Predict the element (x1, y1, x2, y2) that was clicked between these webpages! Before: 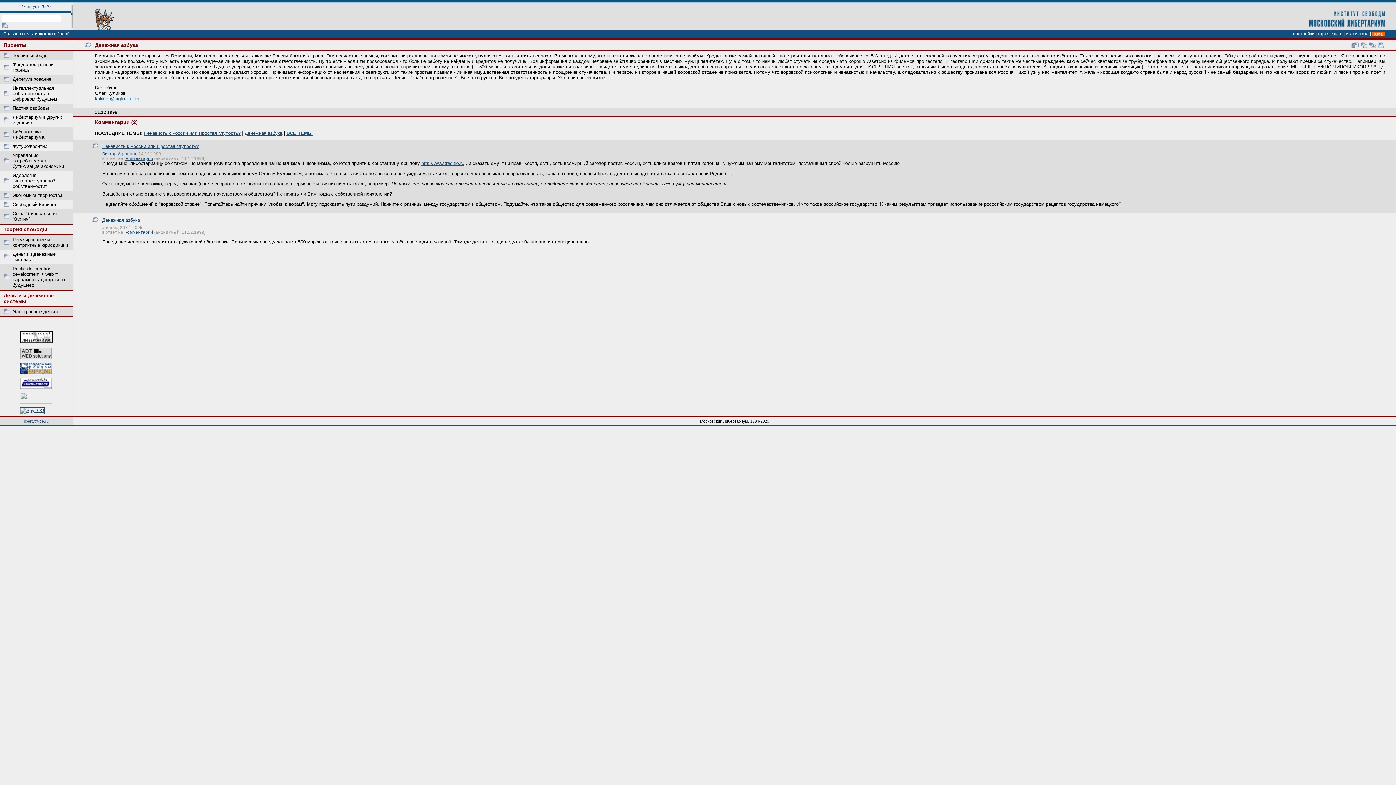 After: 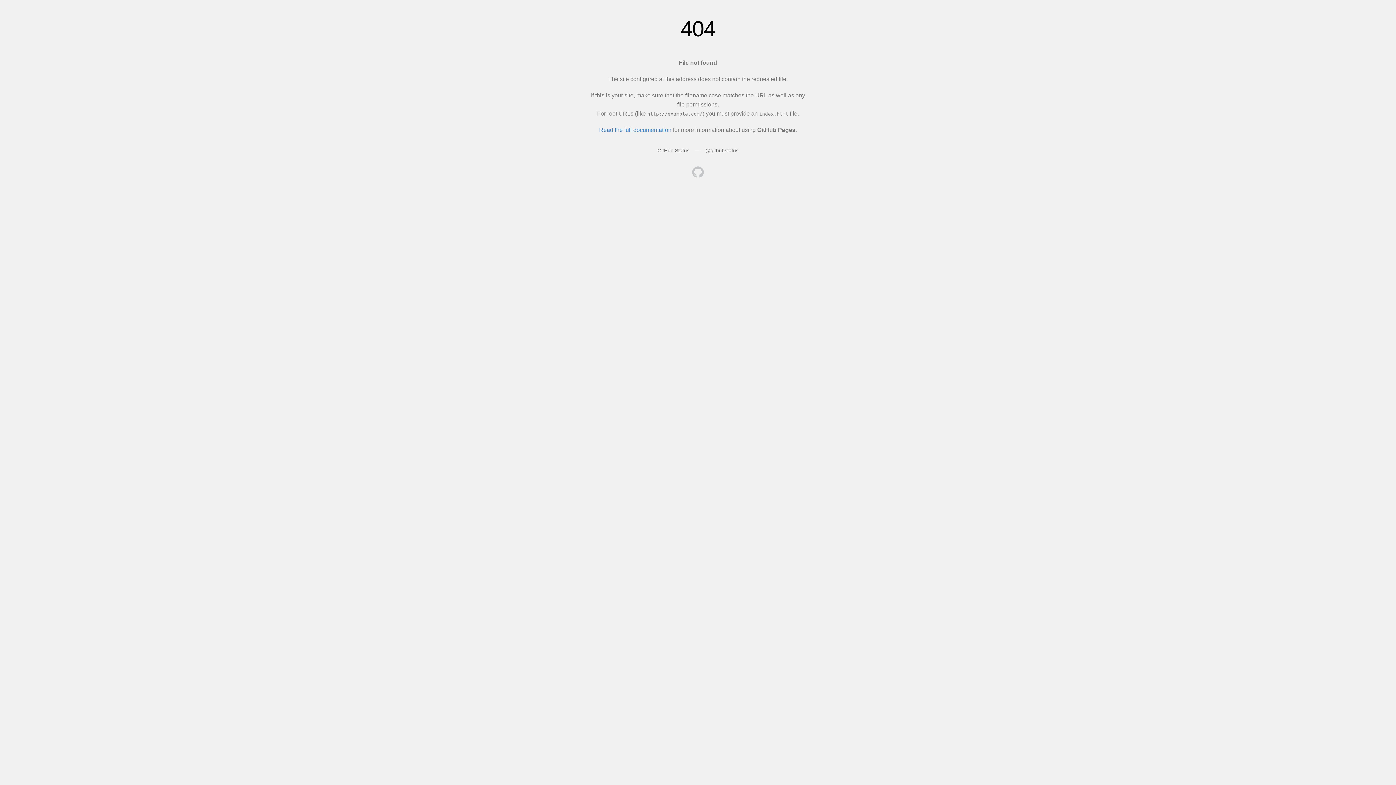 Action: bbox: (57, 31, 69, 36) label: [login]